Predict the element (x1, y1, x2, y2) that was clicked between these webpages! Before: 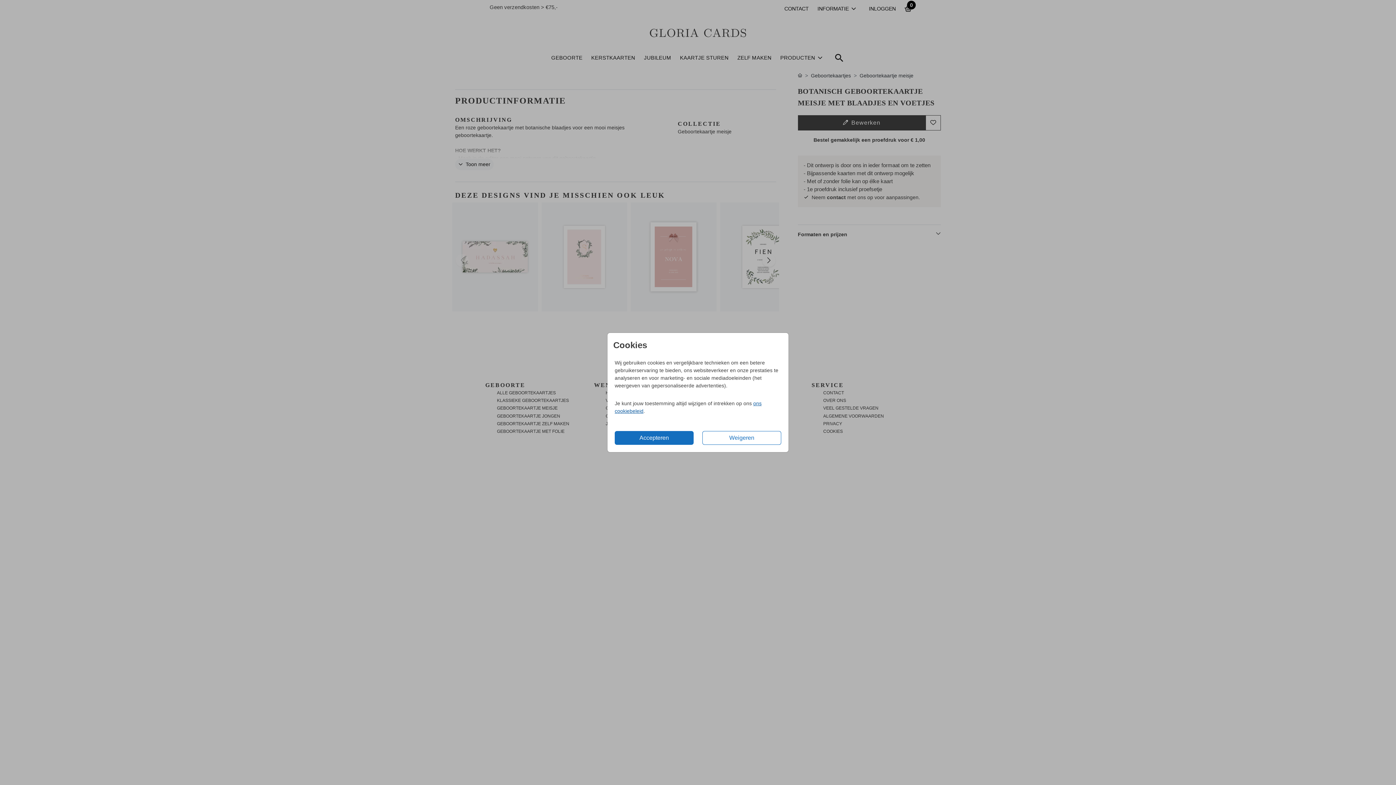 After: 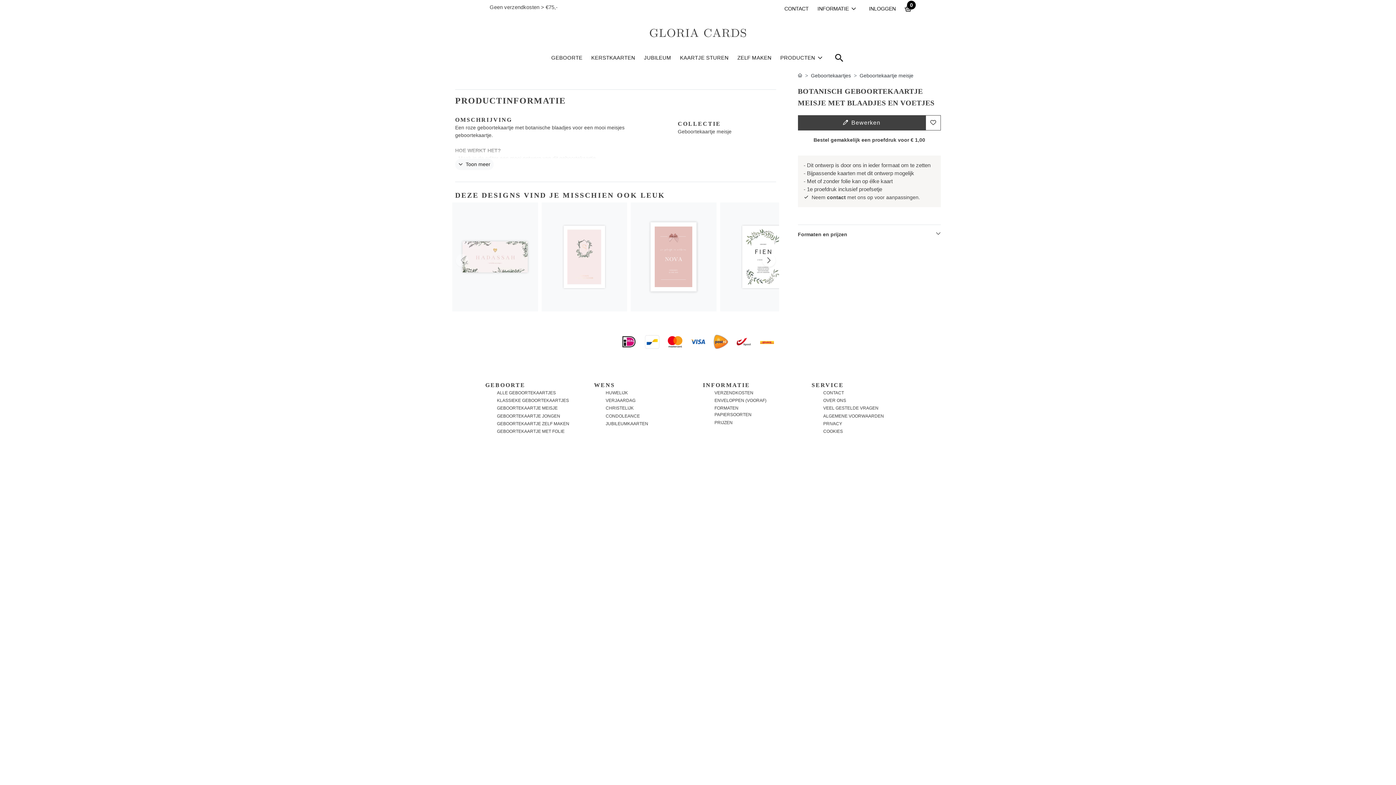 Action: bbox: (614, 431, 693, 445) label: Accepteren